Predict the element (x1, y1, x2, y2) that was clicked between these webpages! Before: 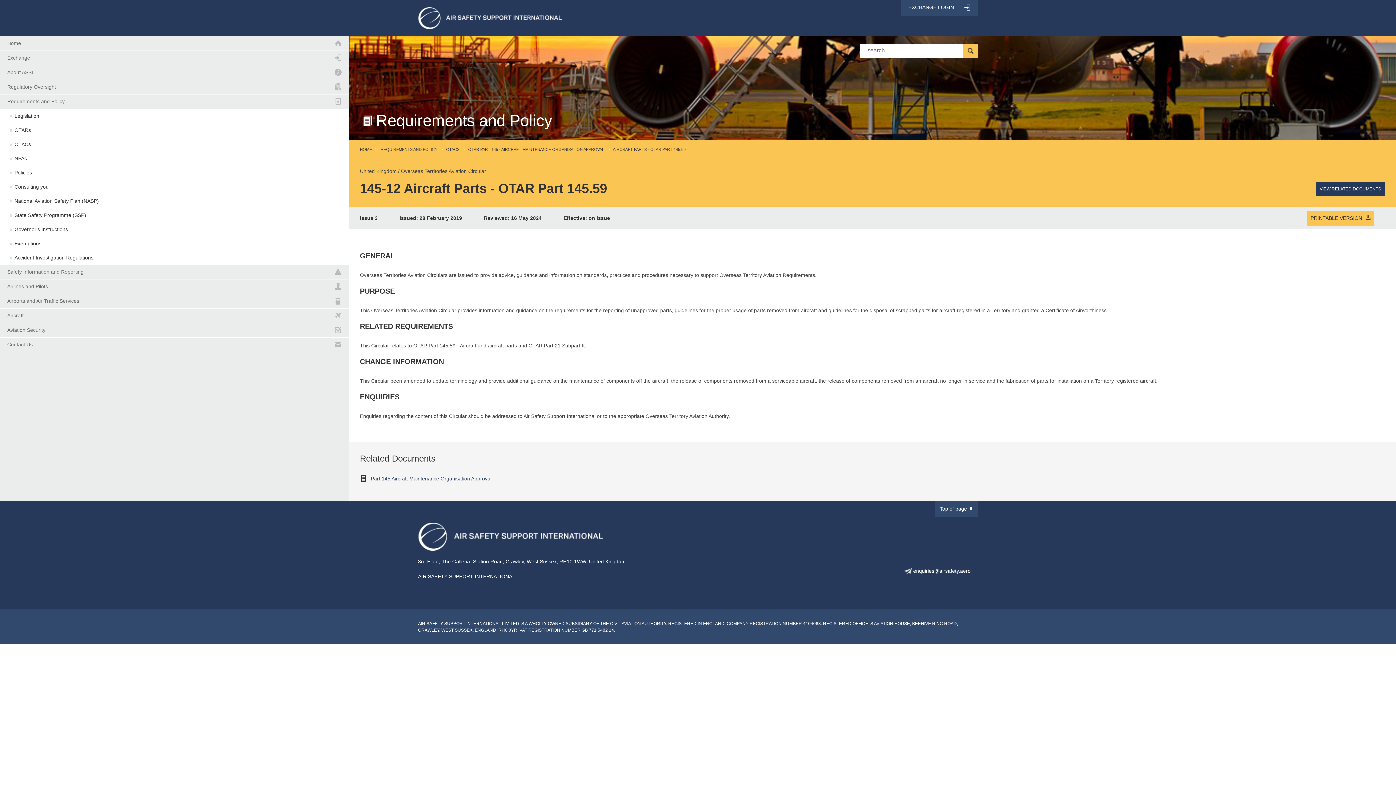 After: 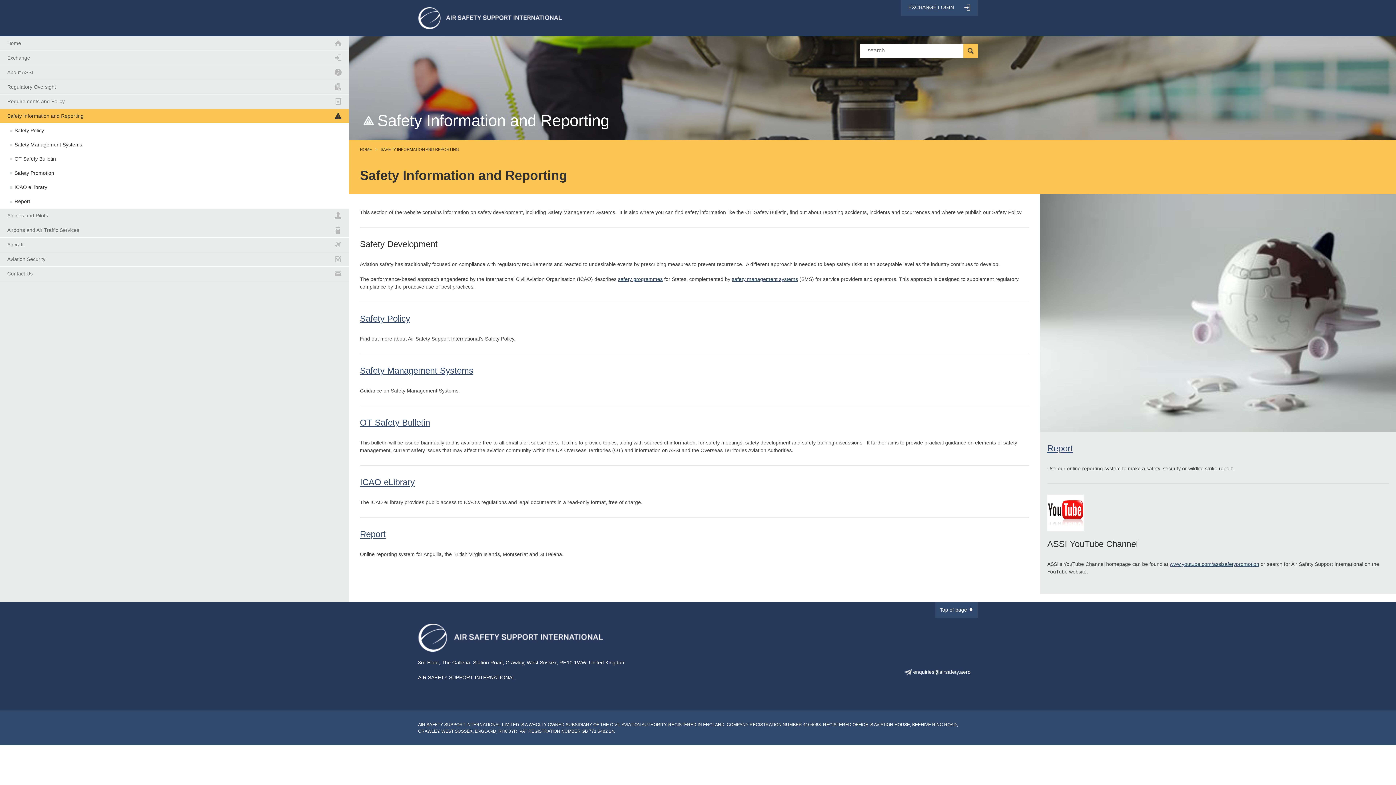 Action: bbox: (0, 265, 349, 279) label: Safety Information and Reporting
navigation item 123